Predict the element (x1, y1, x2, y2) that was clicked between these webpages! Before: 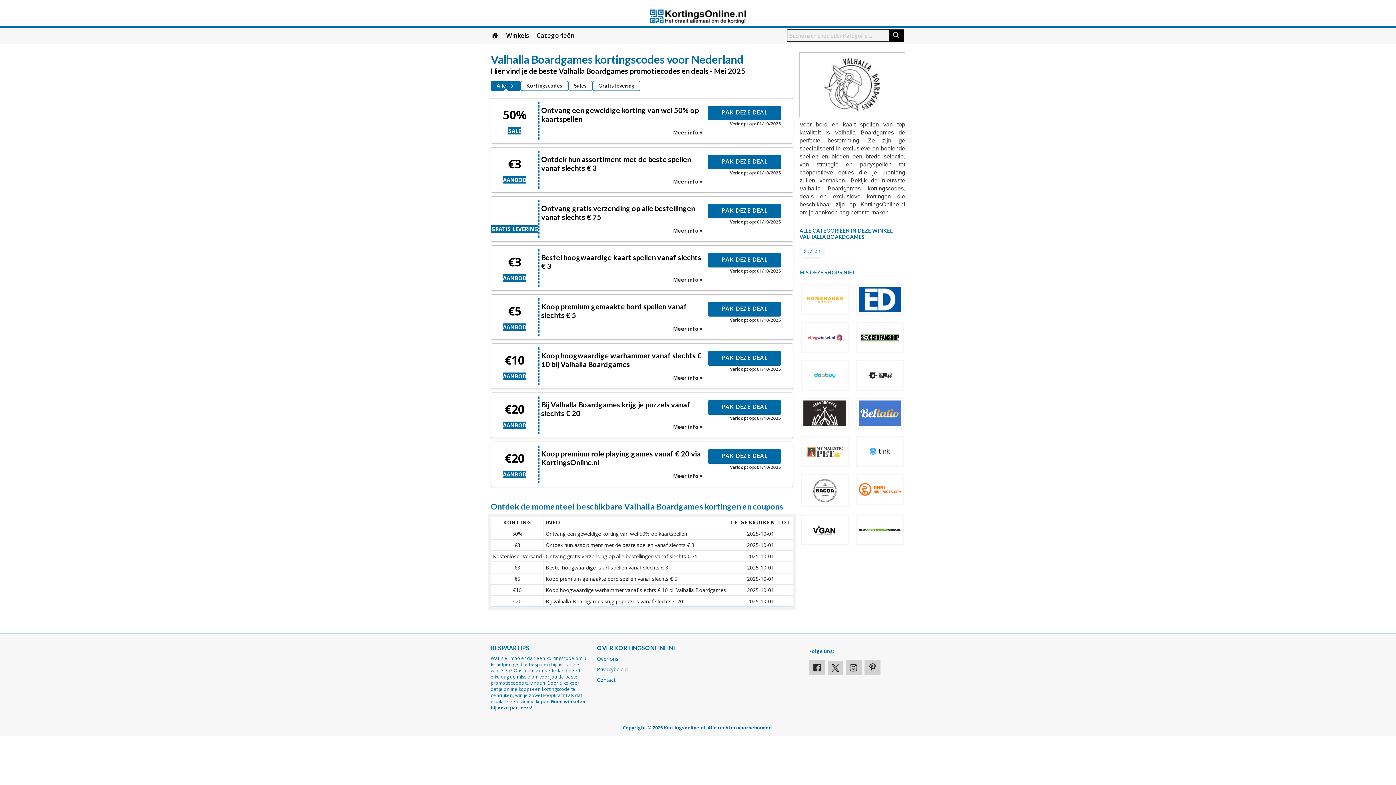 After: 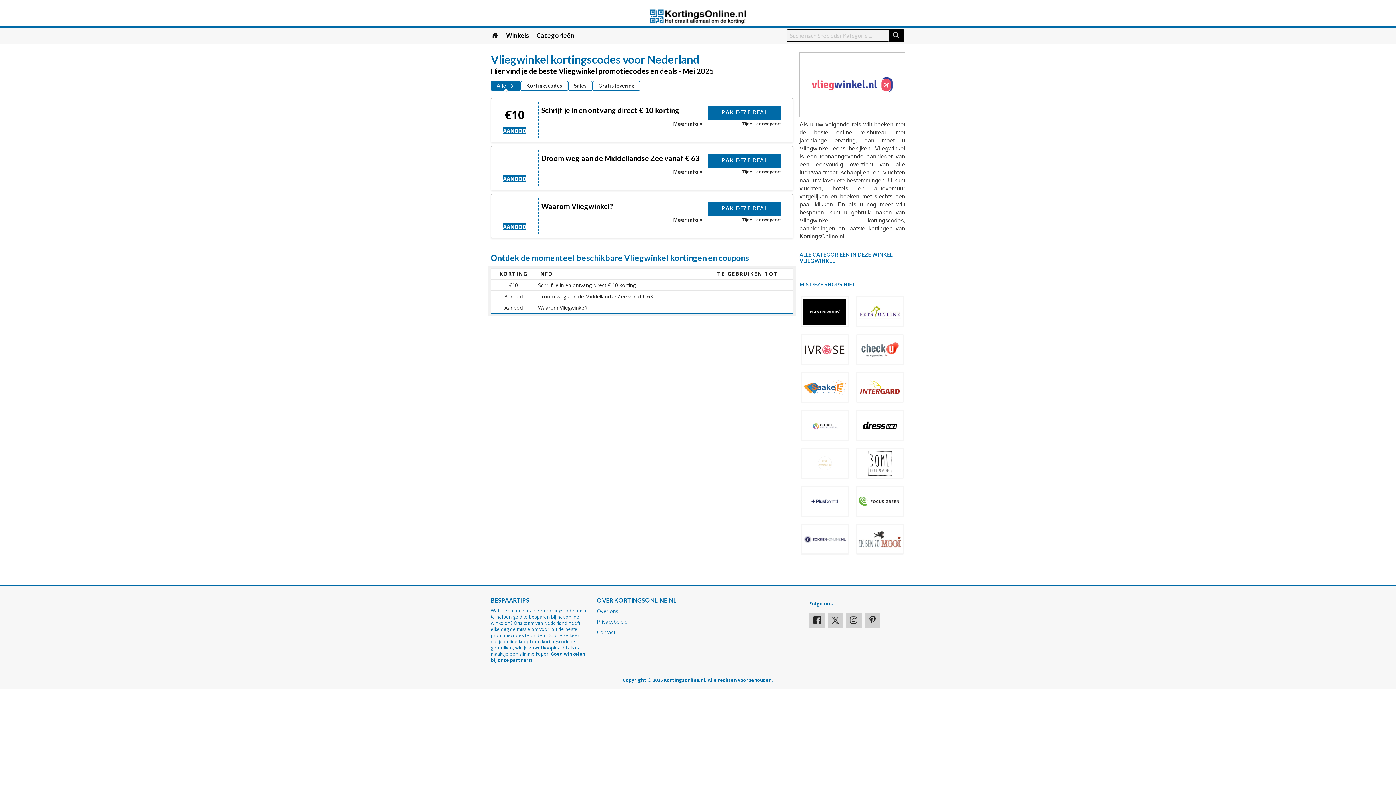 Action: bbox: (802, 323, 847, 351)